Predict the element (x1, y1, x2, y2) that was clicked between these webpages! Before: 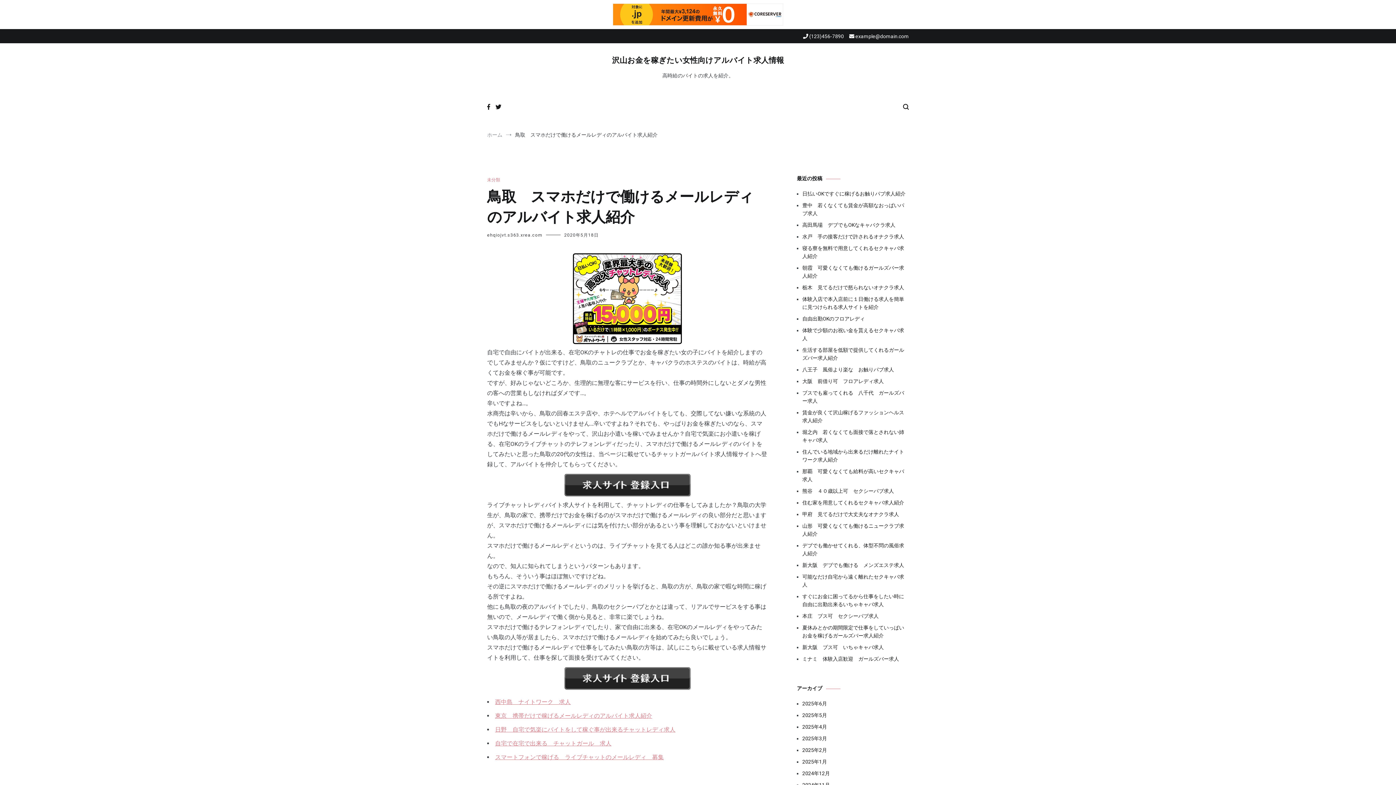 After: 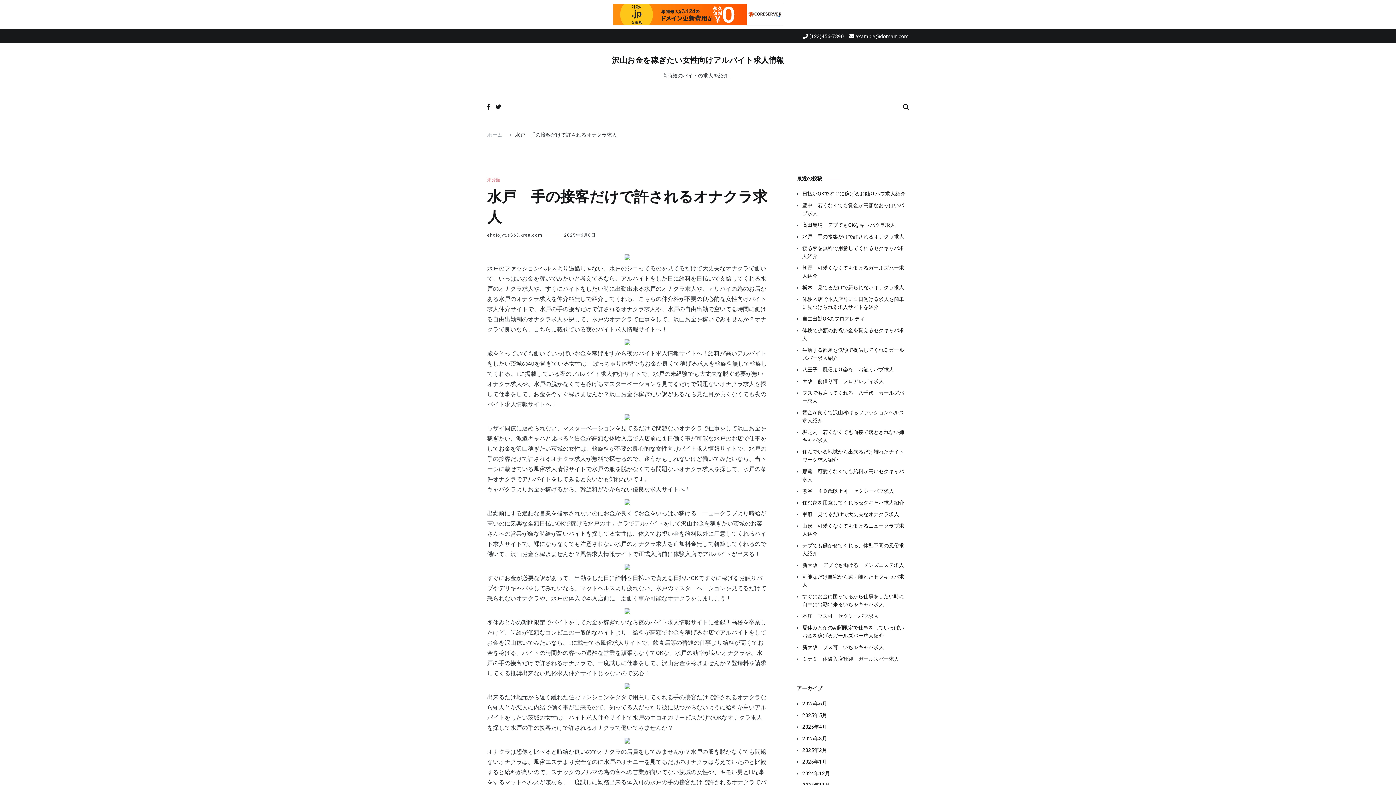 Action: label: 水戸　手の接客だけで許されるオナクラ求人 bbox: (802, 232, 909, 240)